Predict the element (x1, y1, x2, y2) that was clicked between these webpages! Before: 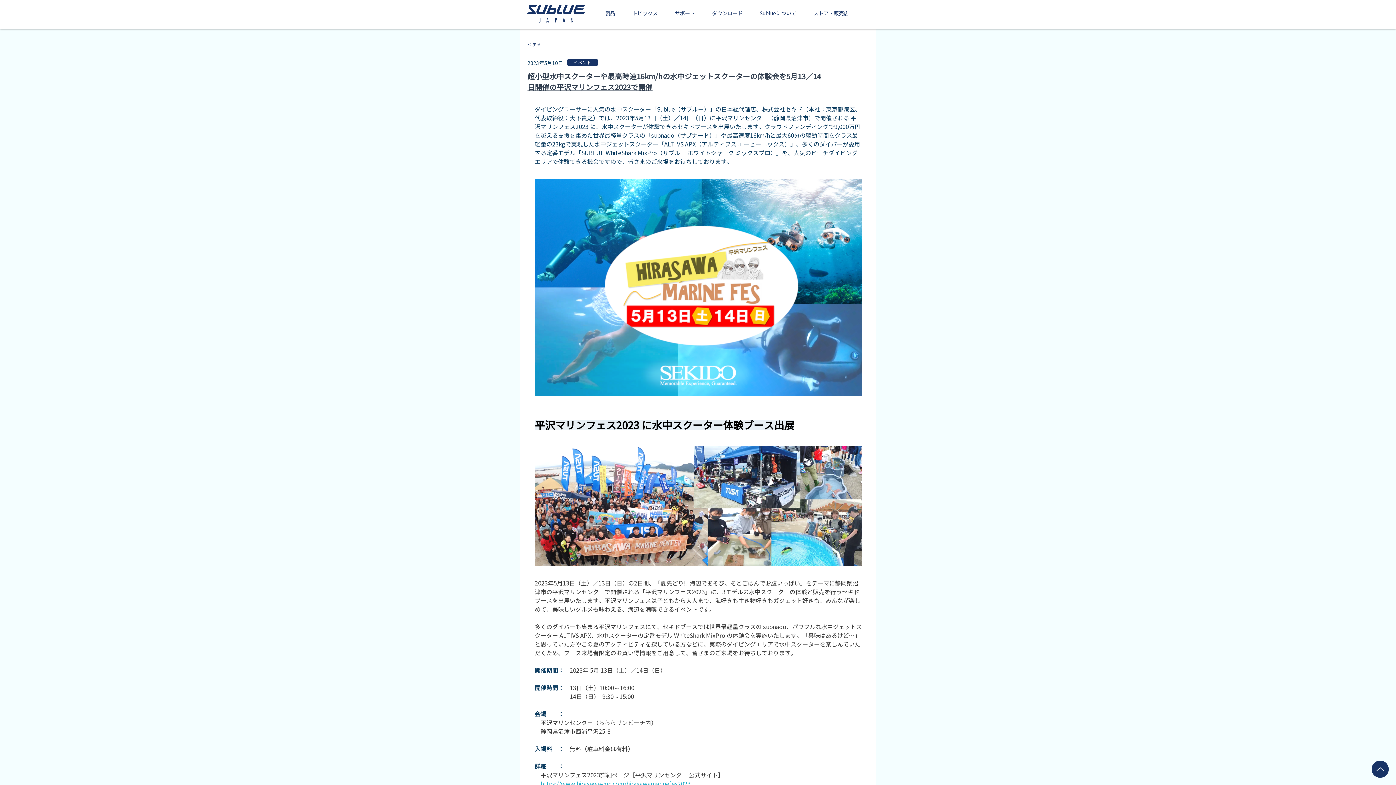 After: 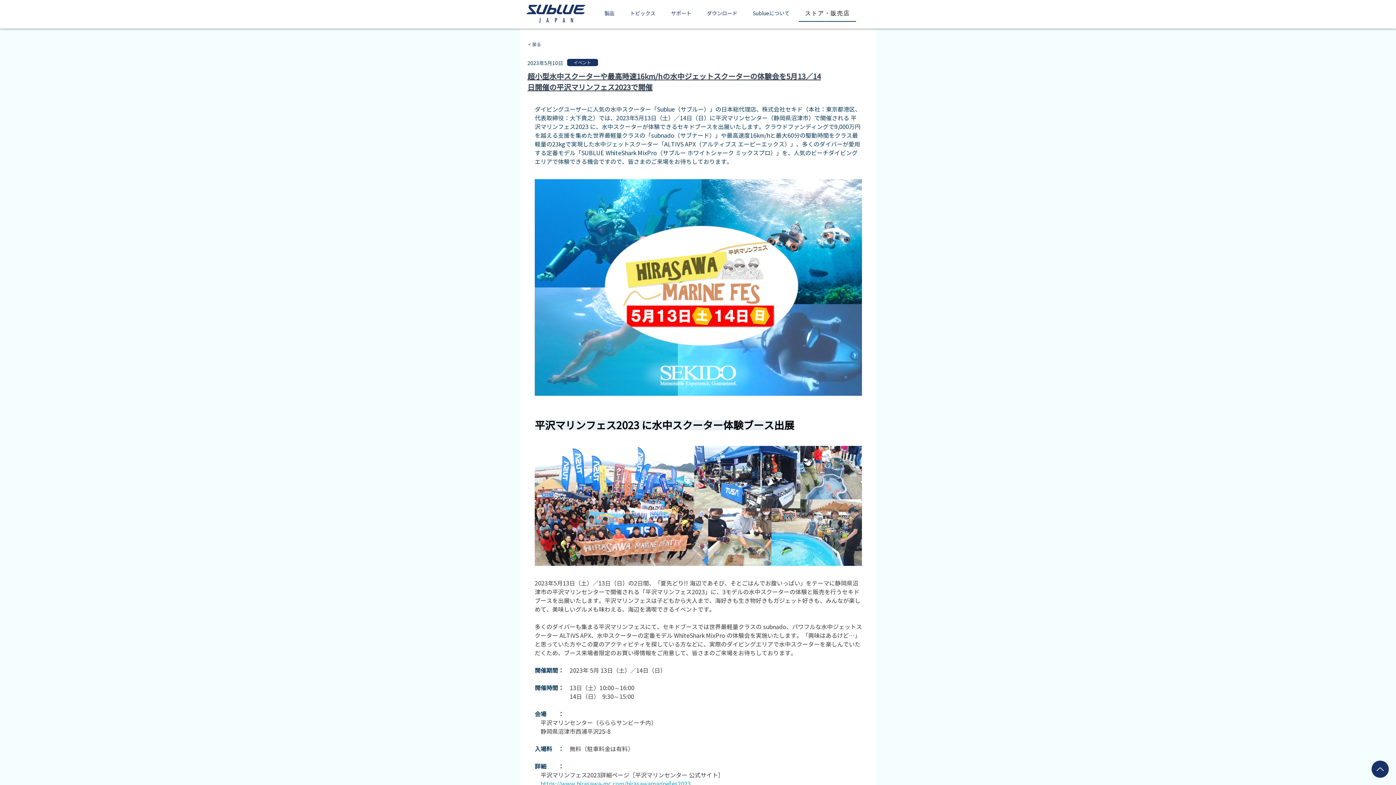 Action: bbox: (806, 6, 856, 21) label: ストア・販売店